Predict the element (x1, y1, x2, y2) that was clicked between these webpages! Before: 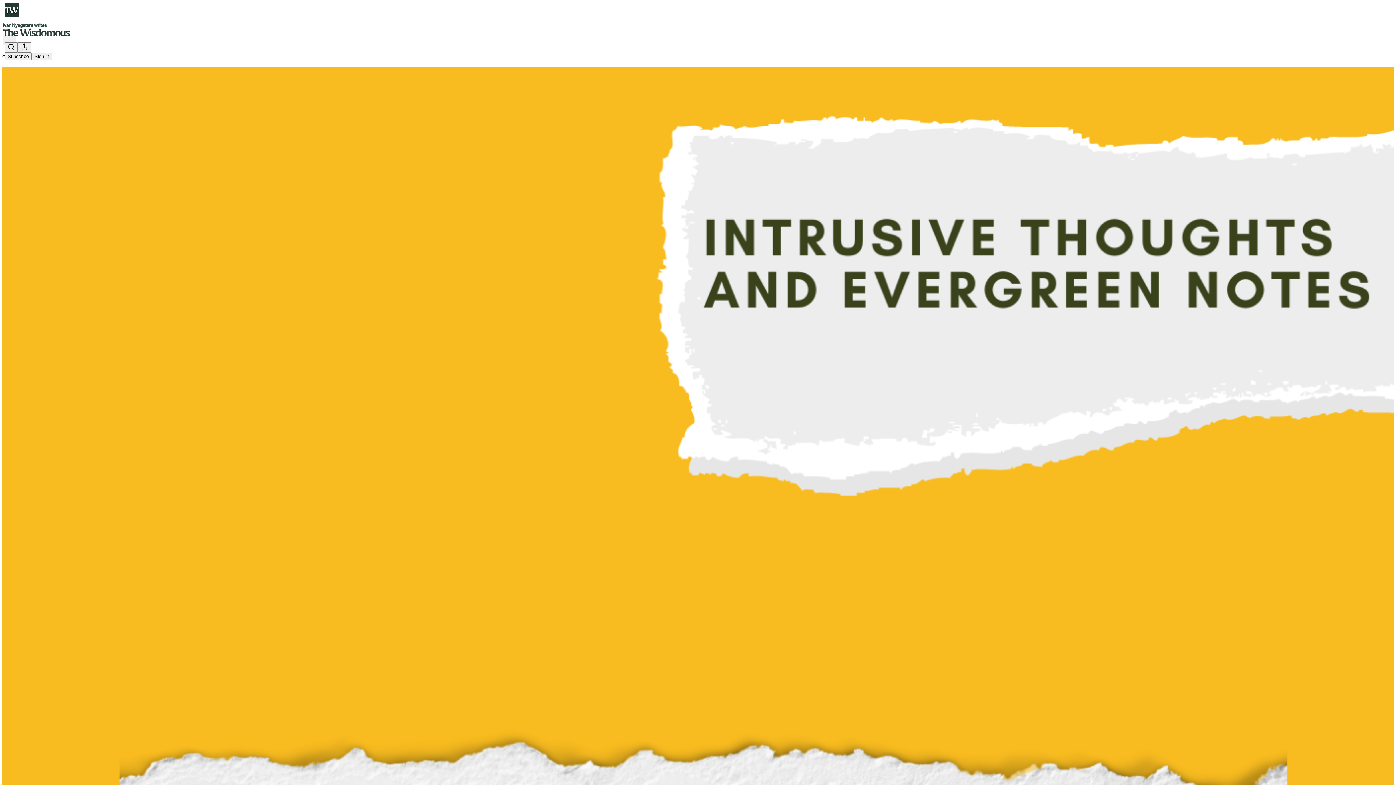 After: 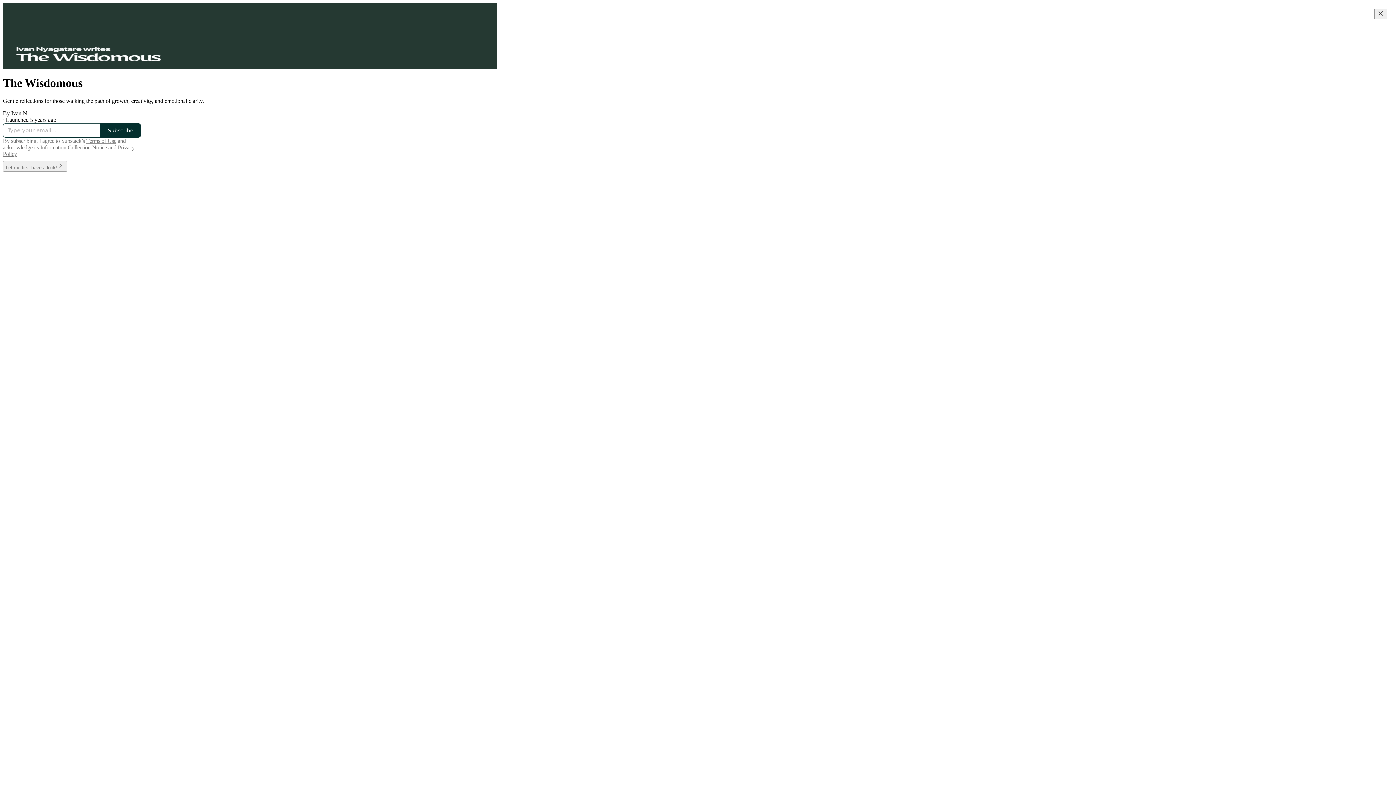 Action: bbox: (4, 2, 1399, 17)